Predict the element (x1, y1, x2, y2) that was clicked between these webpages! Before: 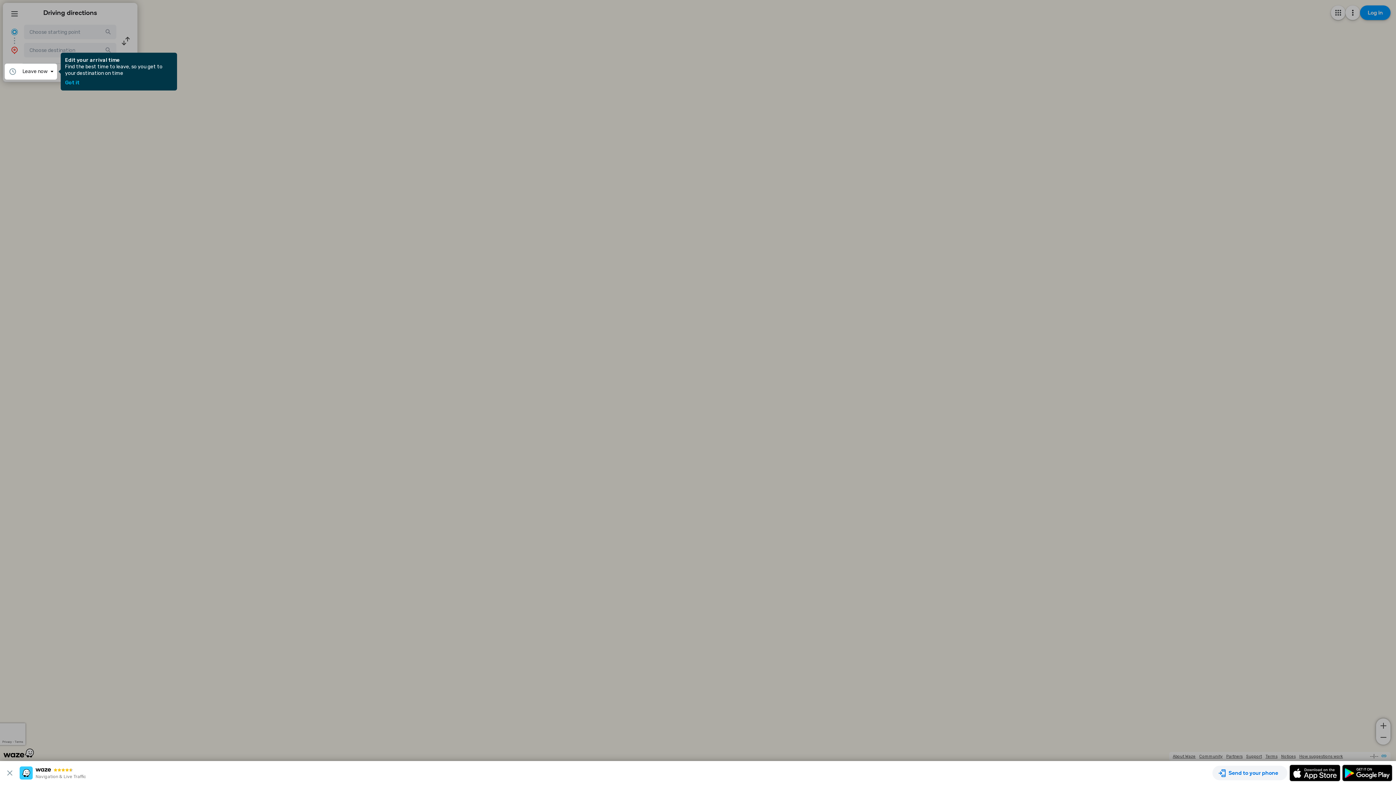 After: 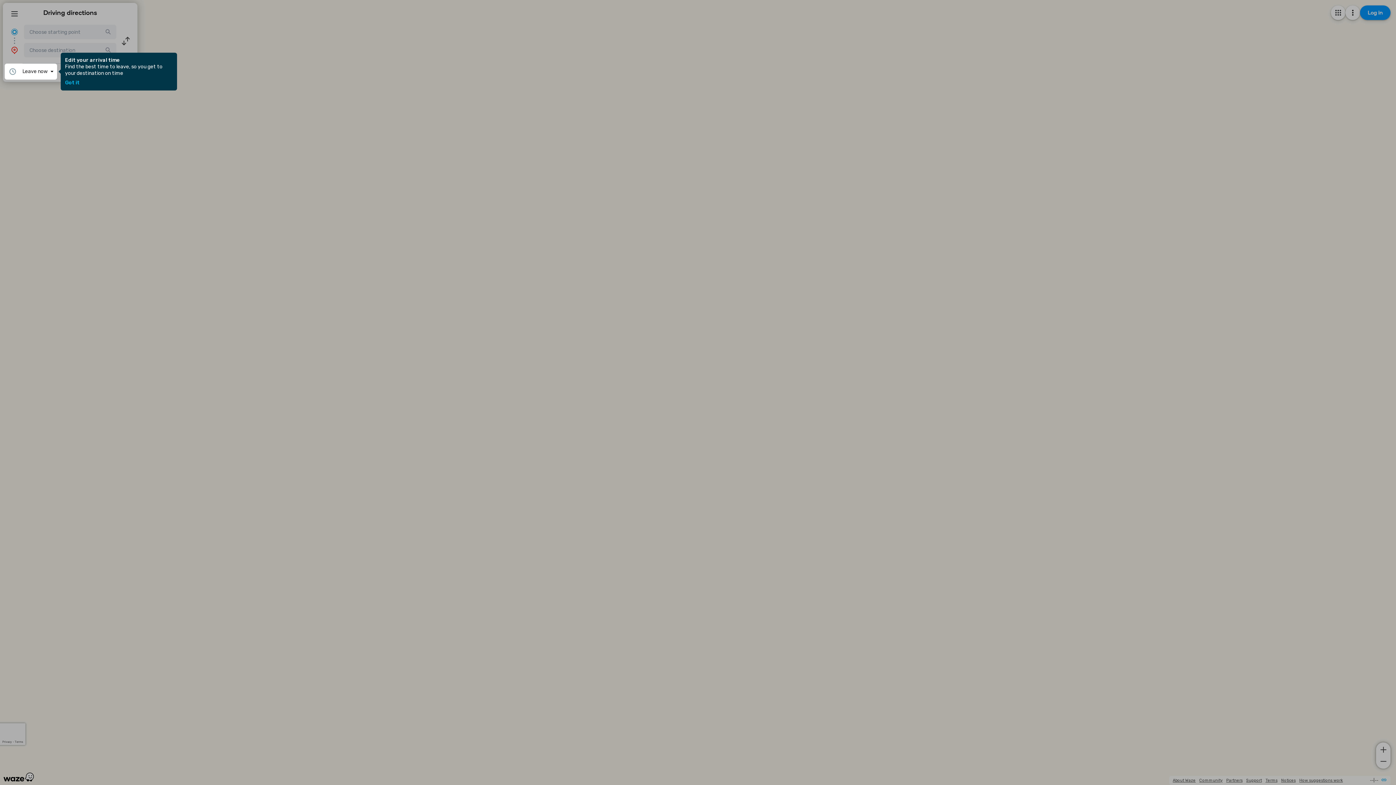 Action: bbox: (3, 769, 19, 777)